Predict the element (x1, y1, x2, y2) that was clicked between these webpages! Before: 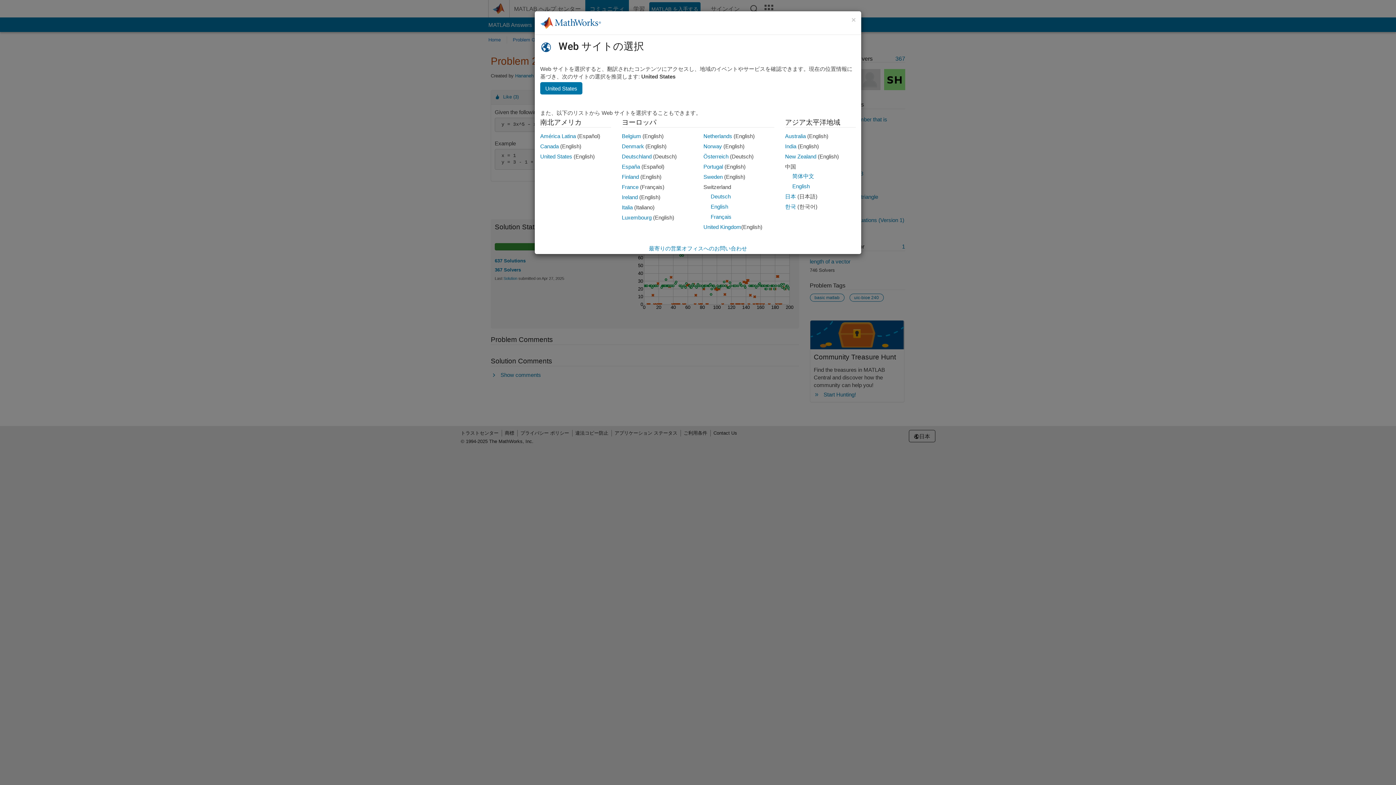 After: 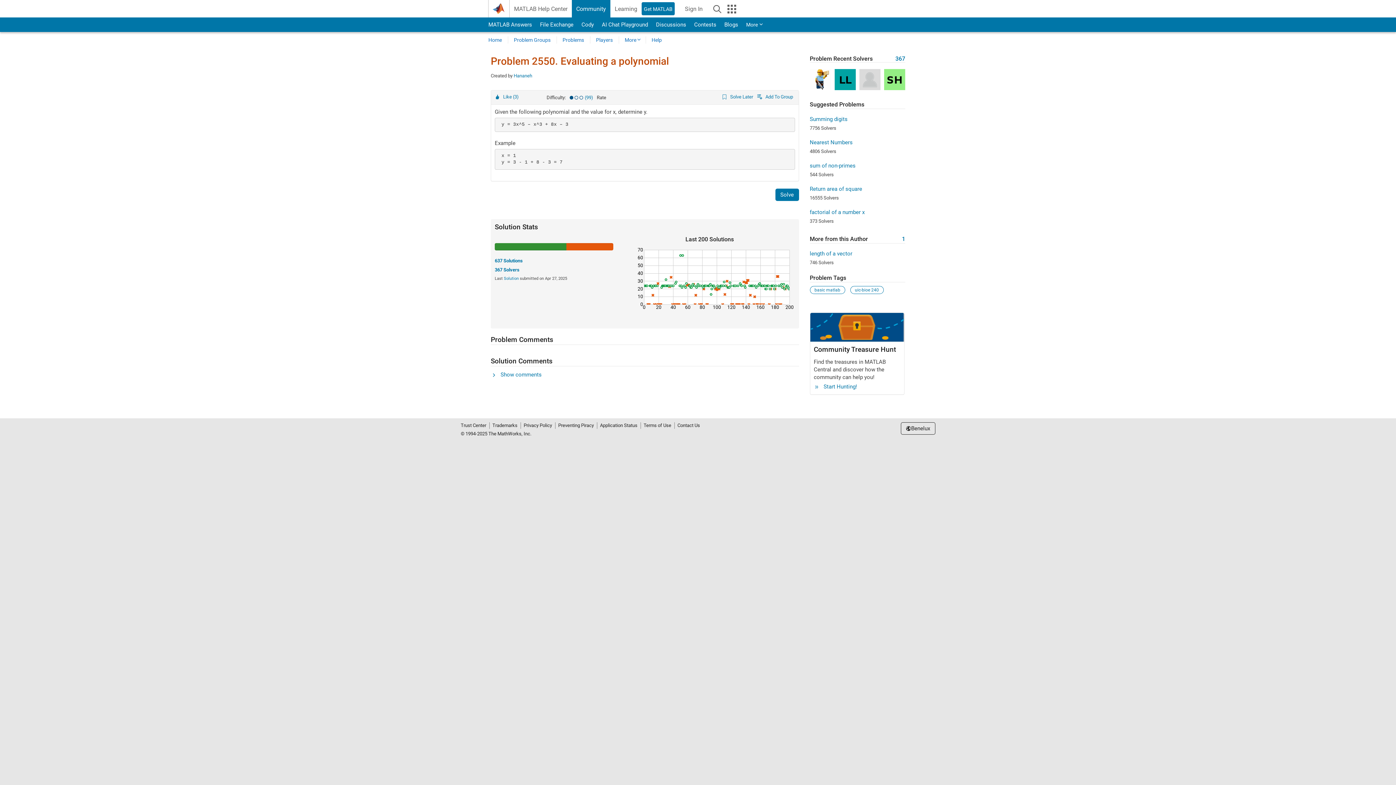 Action: label: Luxembourg bbox: (622, 214, 651, 220)